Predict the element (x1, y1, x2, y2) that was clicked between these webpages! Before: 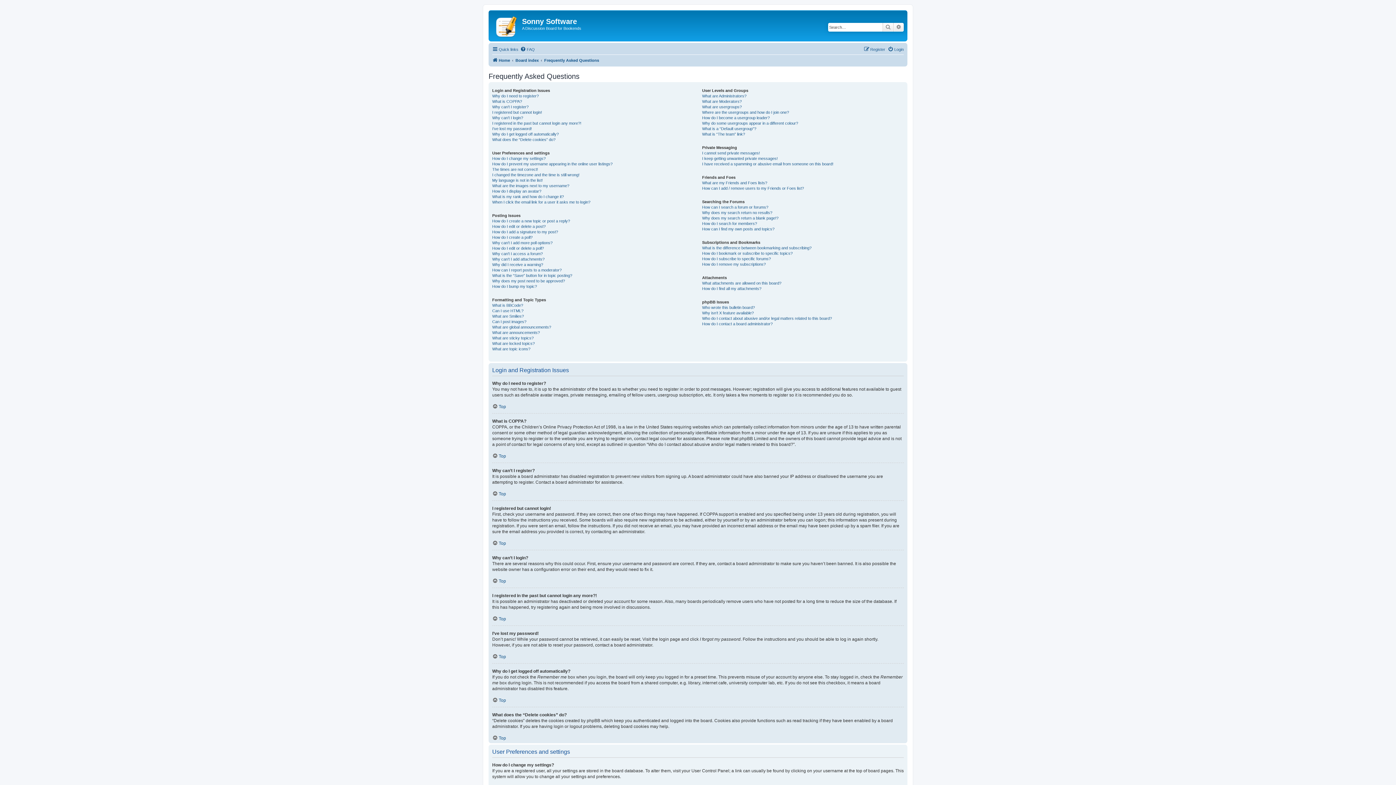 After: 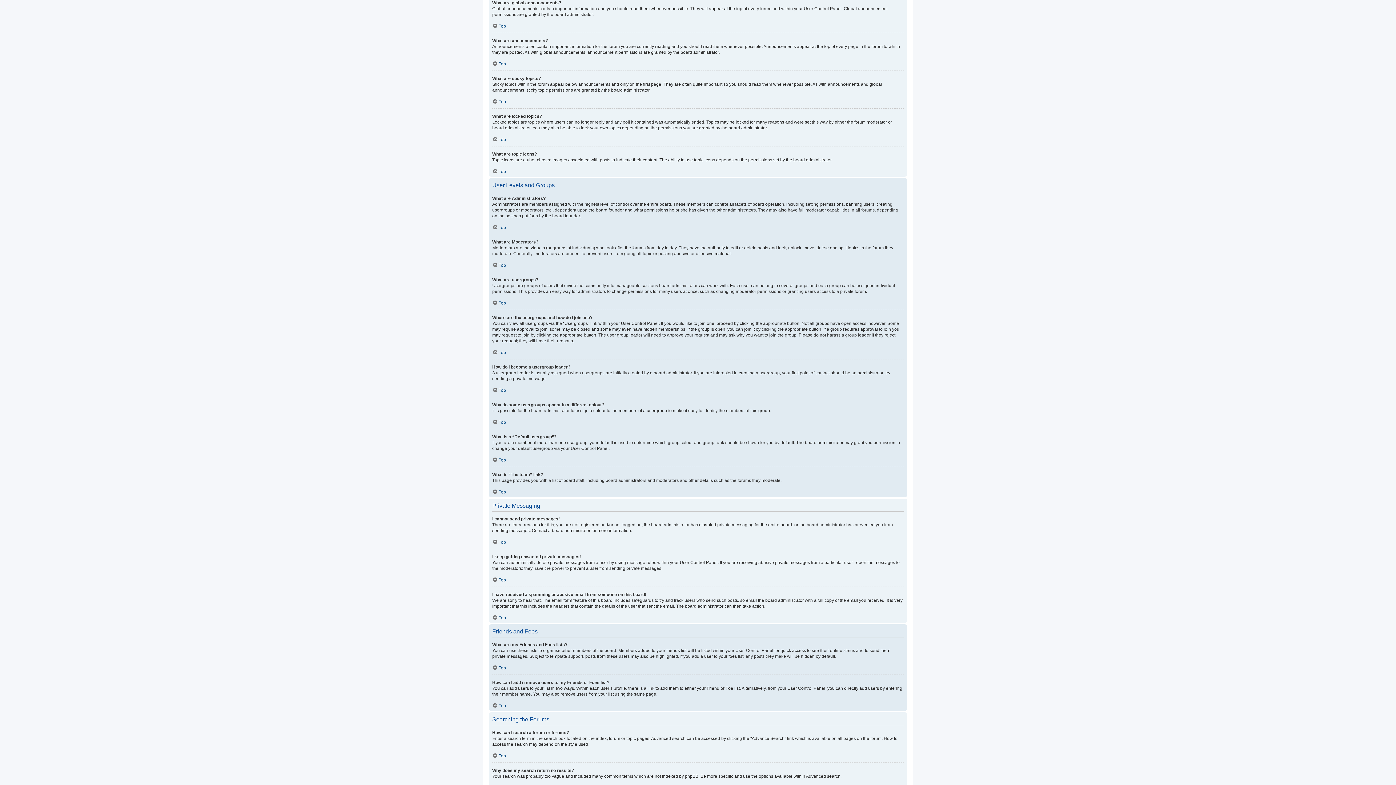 Action: label: What are global announcements? bbox: (492, 324, 551, 330)